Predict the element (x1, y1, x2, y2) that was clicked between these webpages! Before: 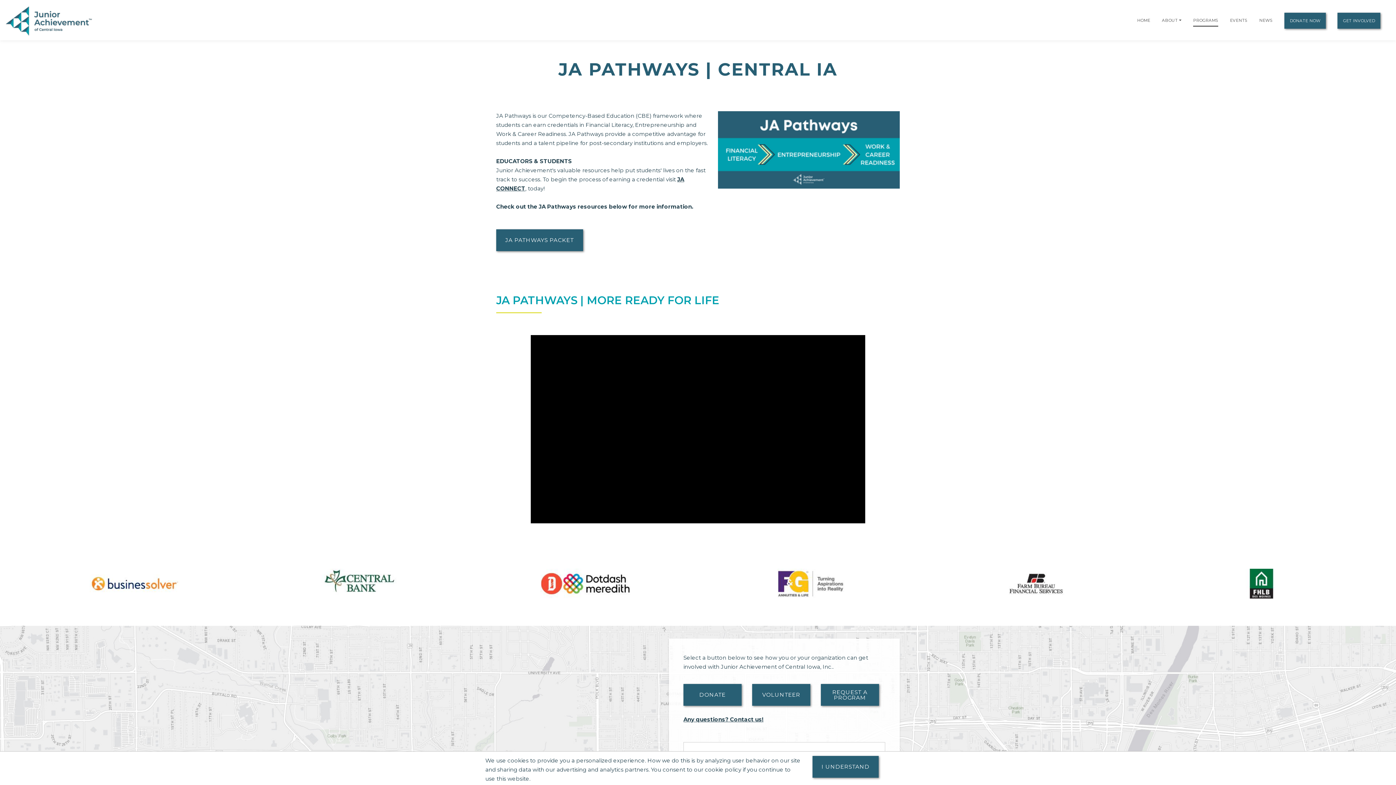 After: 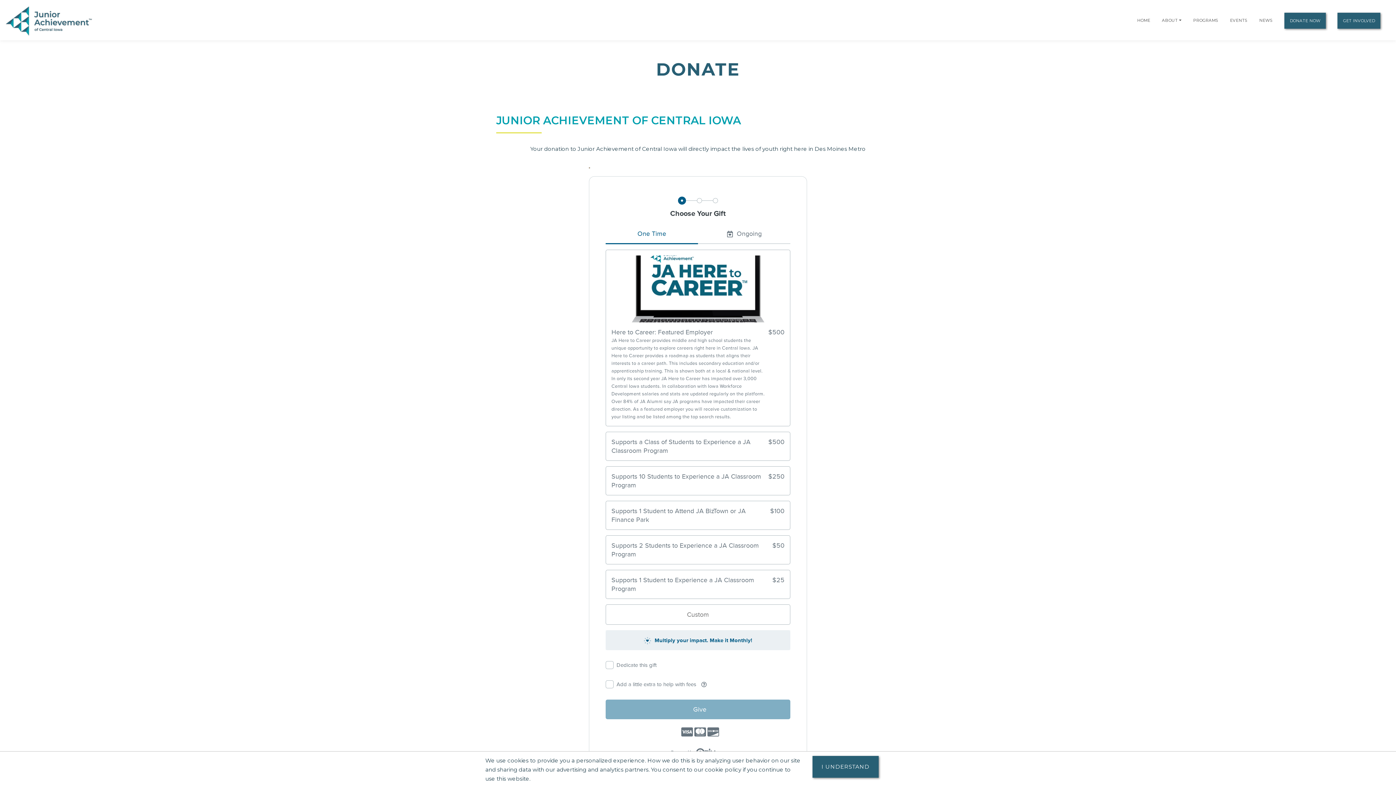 Action: bbox: (1284, 12, 1326, 28) label: DONATE NOW